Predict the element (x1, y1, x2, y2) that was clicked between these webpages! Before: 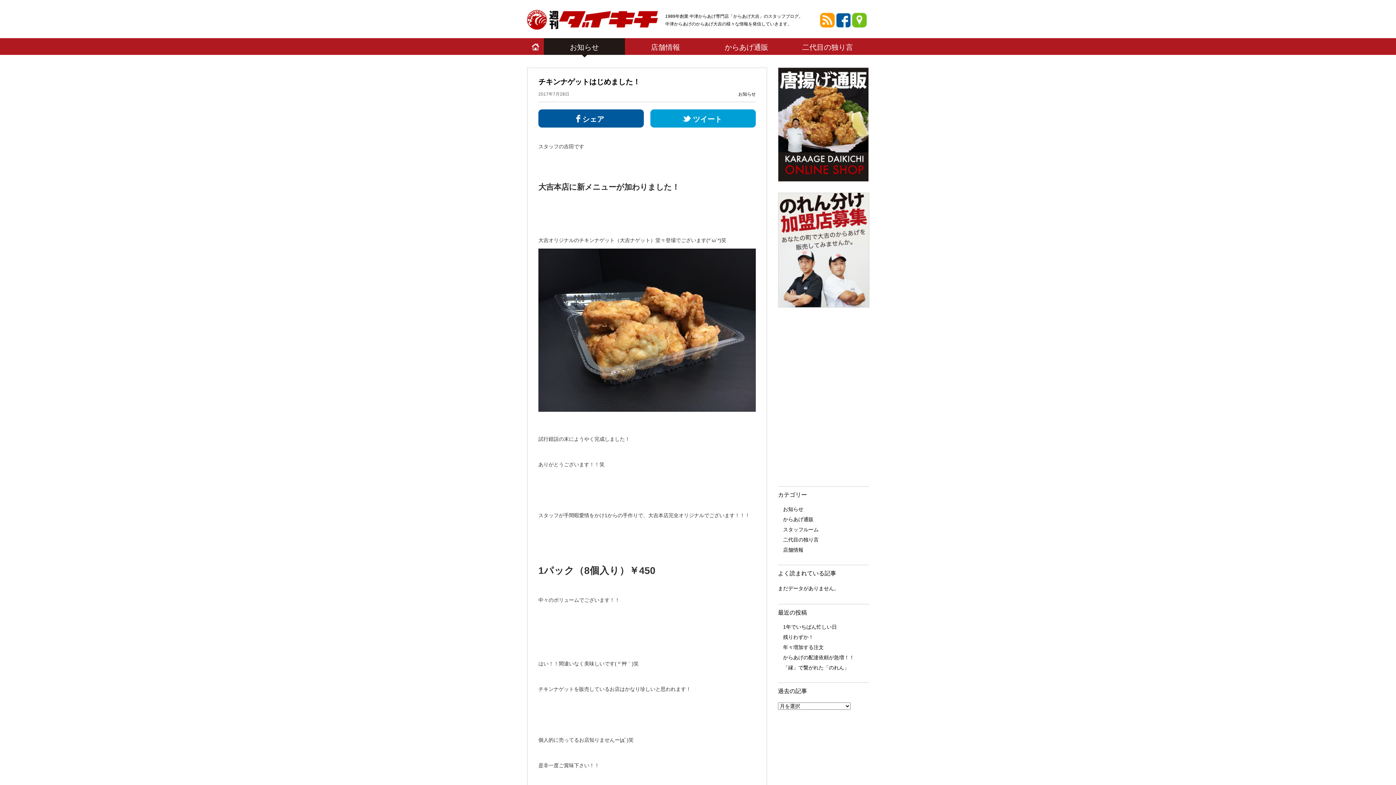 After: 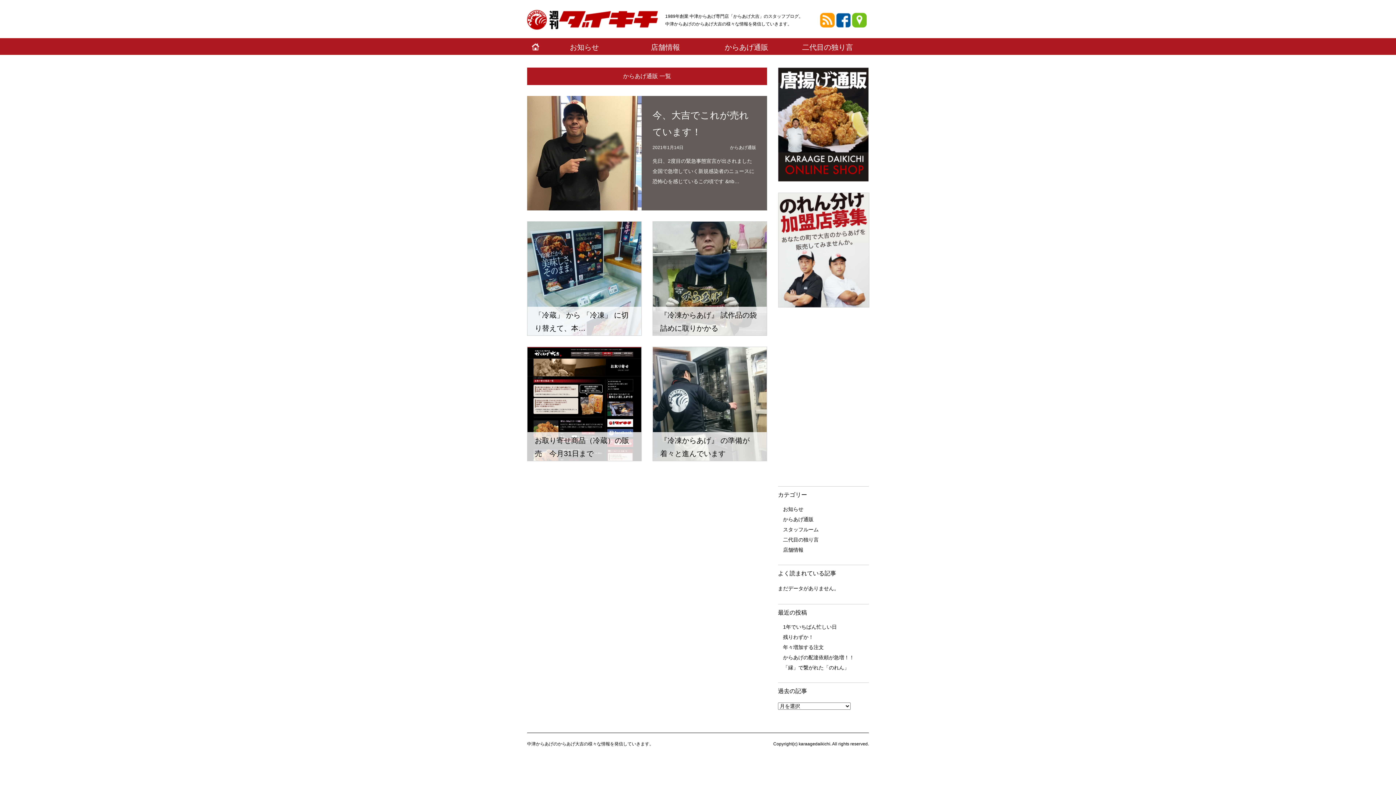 Action: label: からあげ通販 bbox: (783, 516, 813, 522)